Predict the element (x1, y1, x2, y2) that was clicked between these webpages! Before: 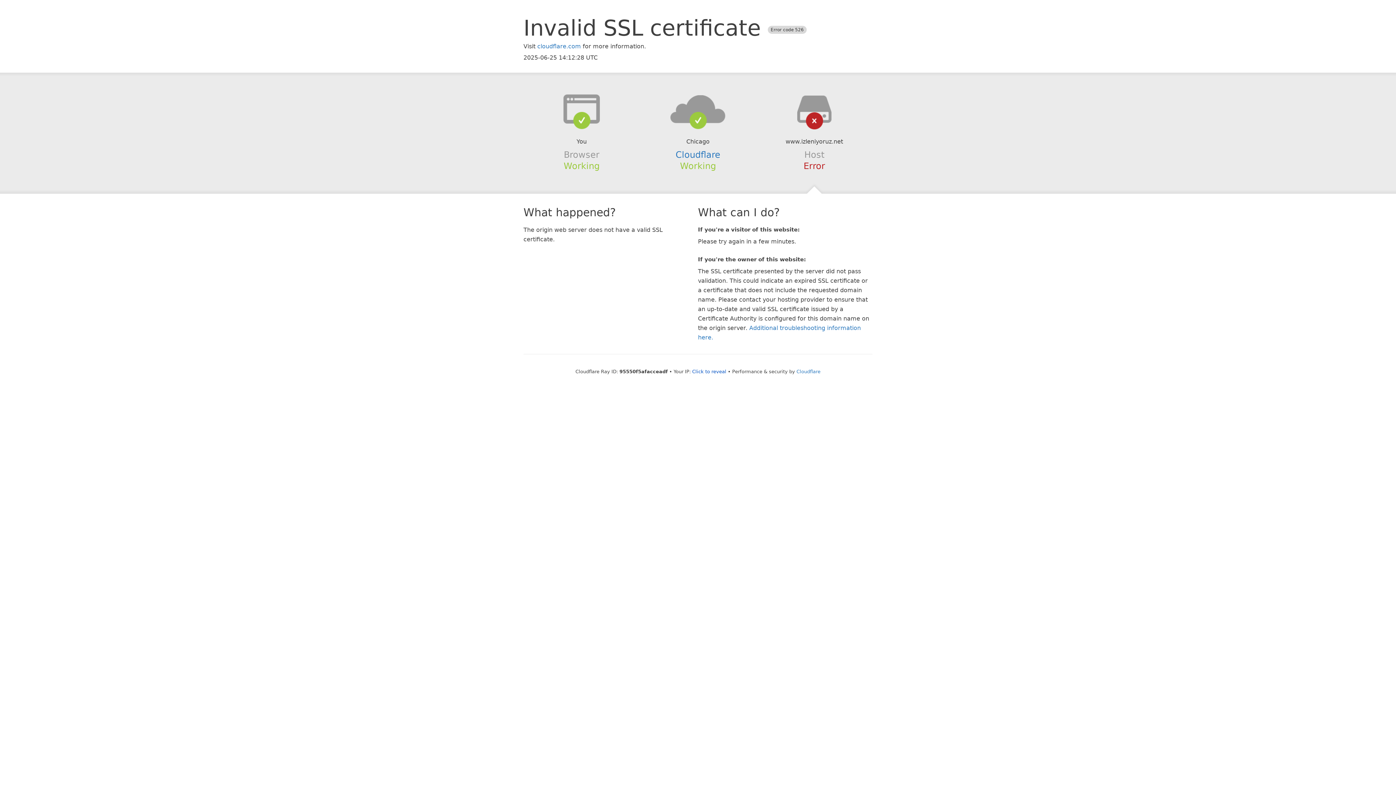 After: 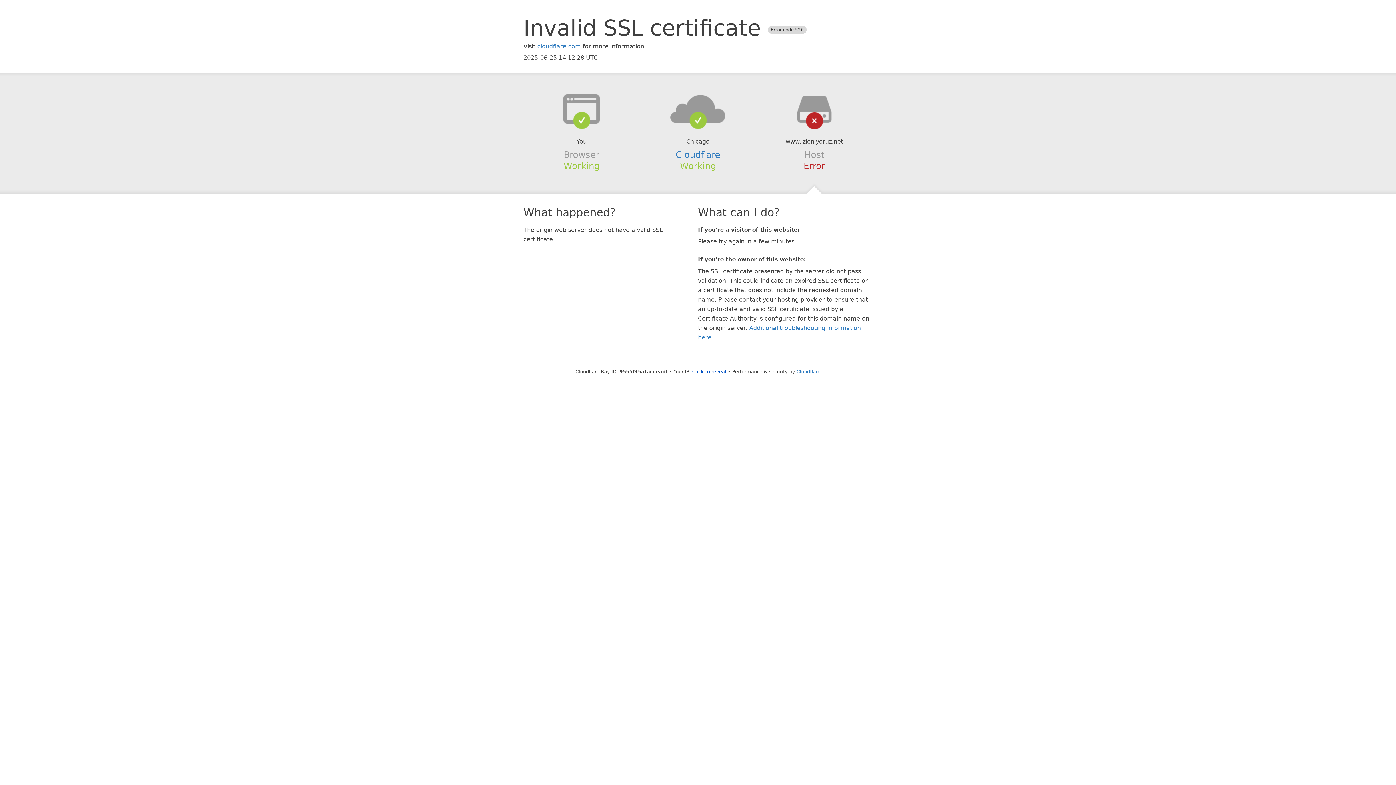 Action: bbox: (639, 94, 756, 123)